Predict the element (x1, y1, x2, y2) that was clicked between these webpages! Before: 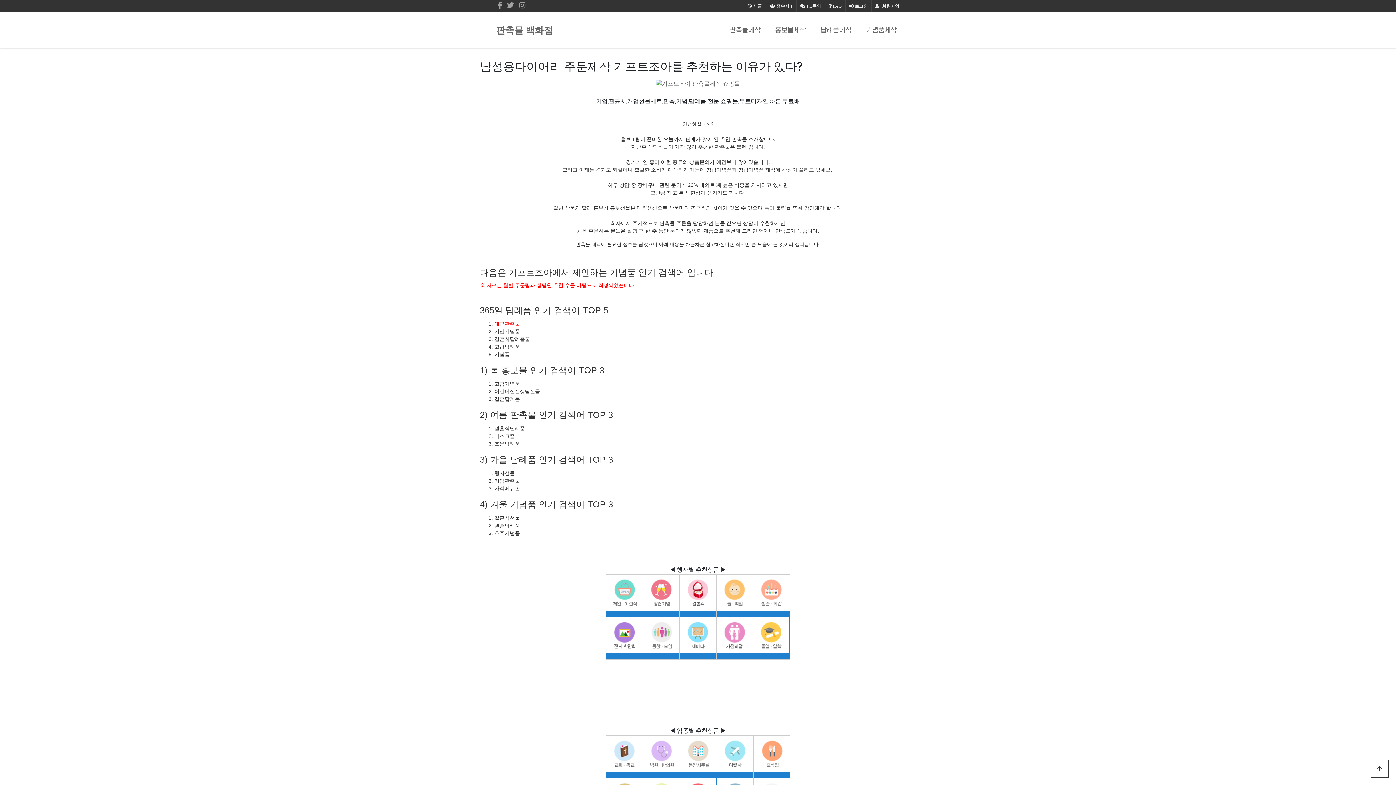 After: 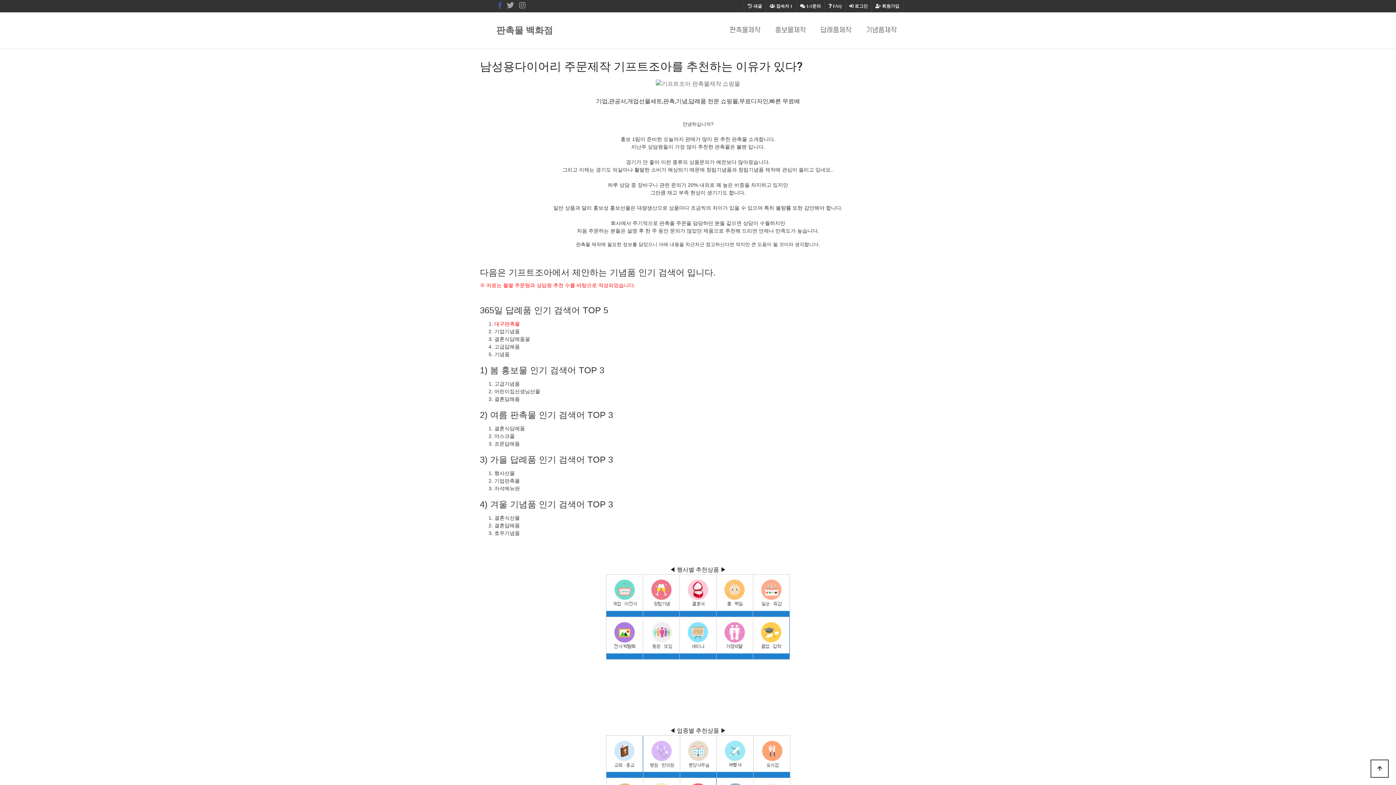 Action: bbox: (498, 2, 501, 9)